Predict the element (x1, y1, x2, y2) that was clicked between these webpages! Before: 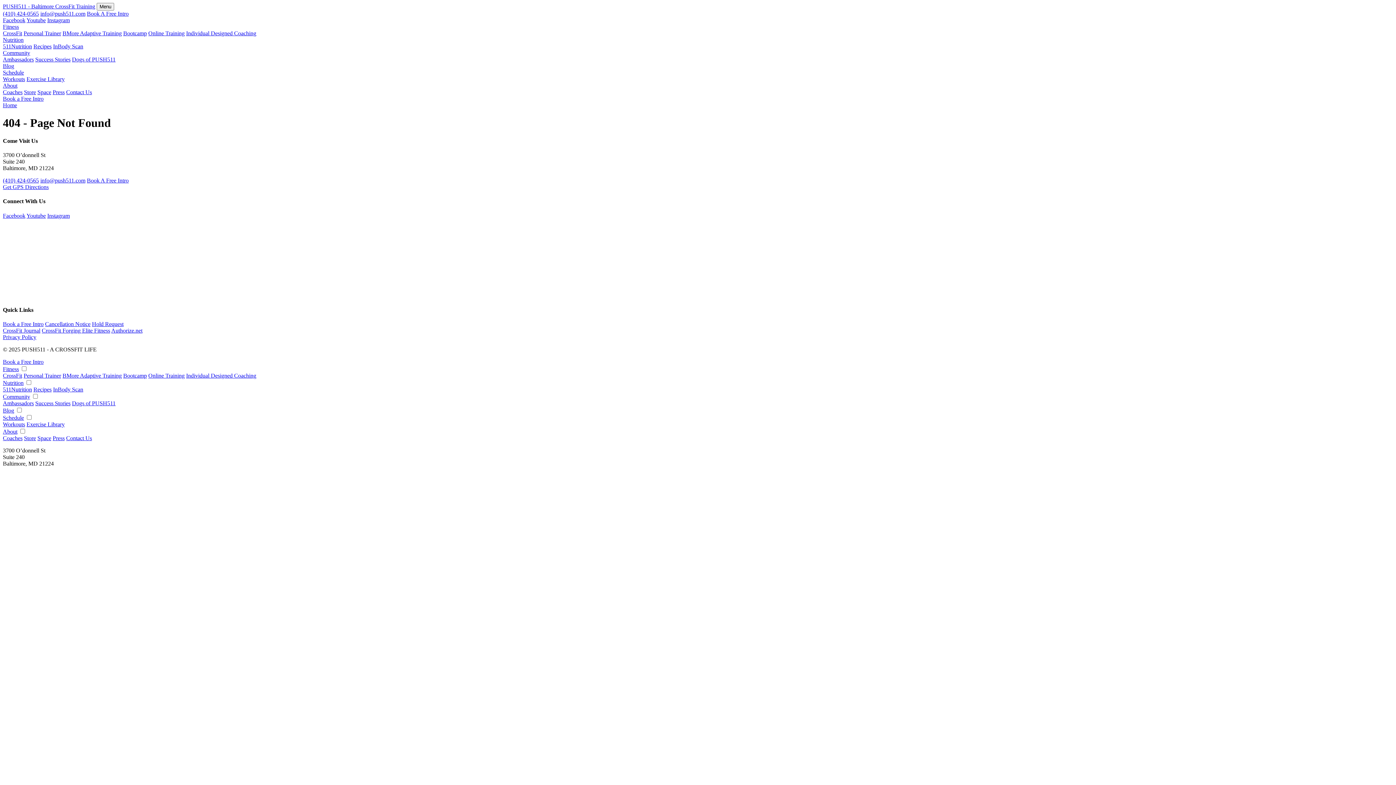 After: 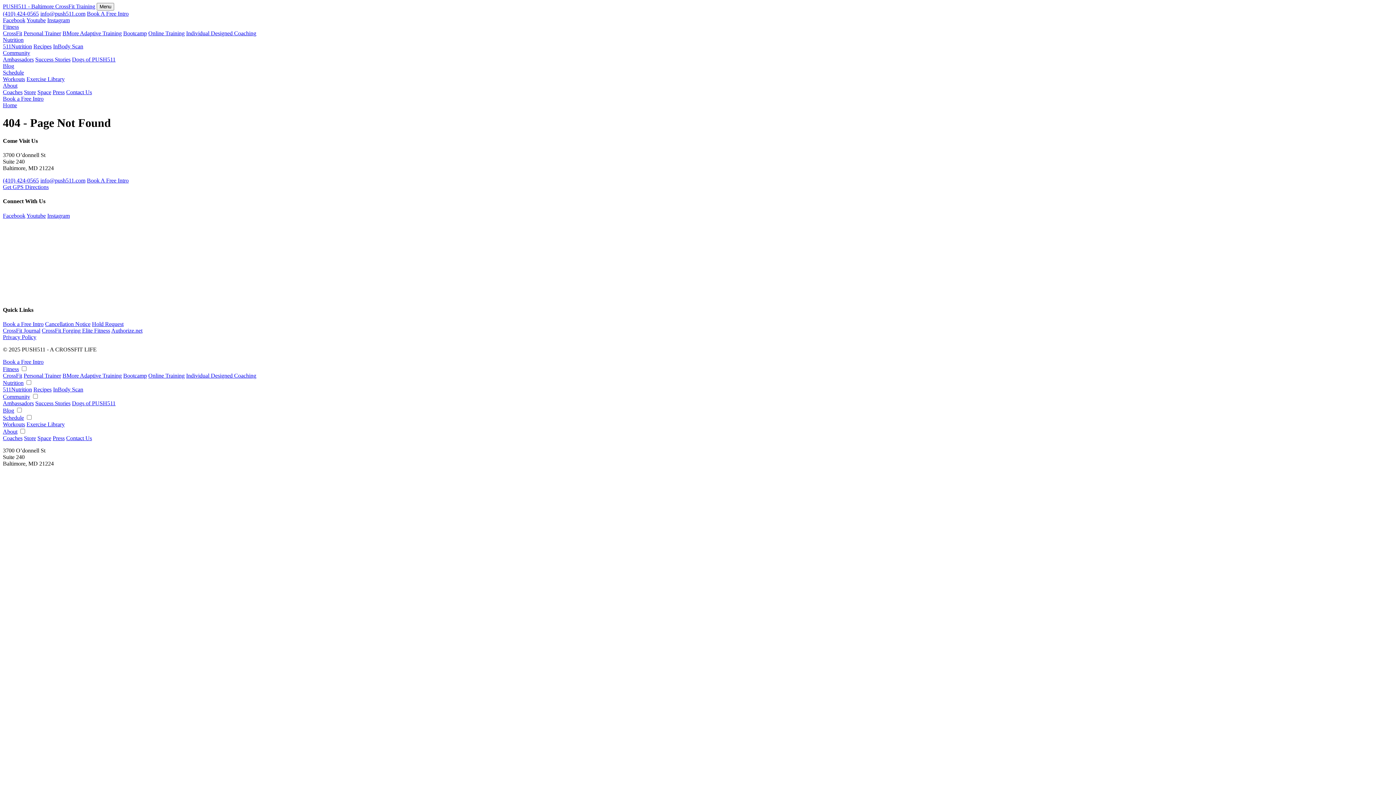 Action: bbox: (123, 372, 146, 378) label: Bootcamp